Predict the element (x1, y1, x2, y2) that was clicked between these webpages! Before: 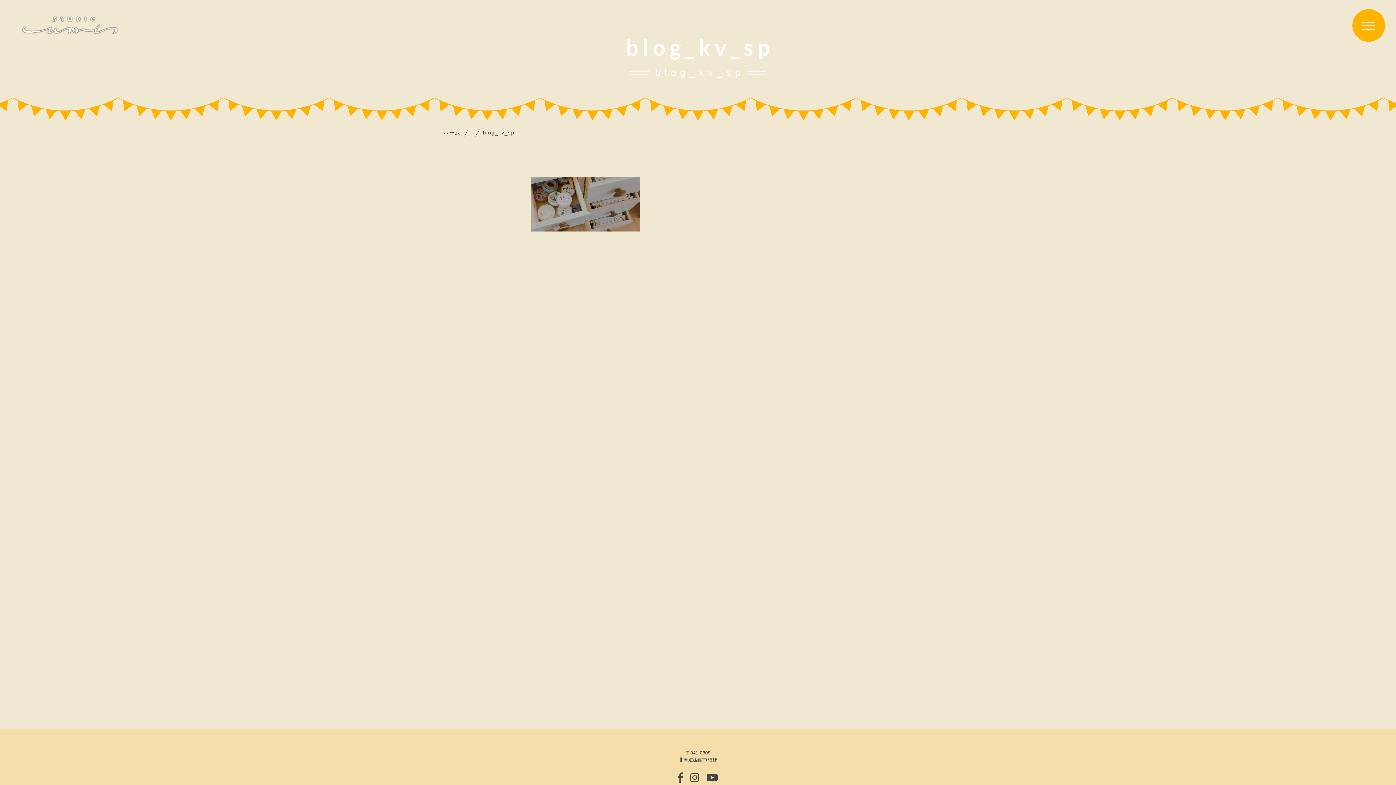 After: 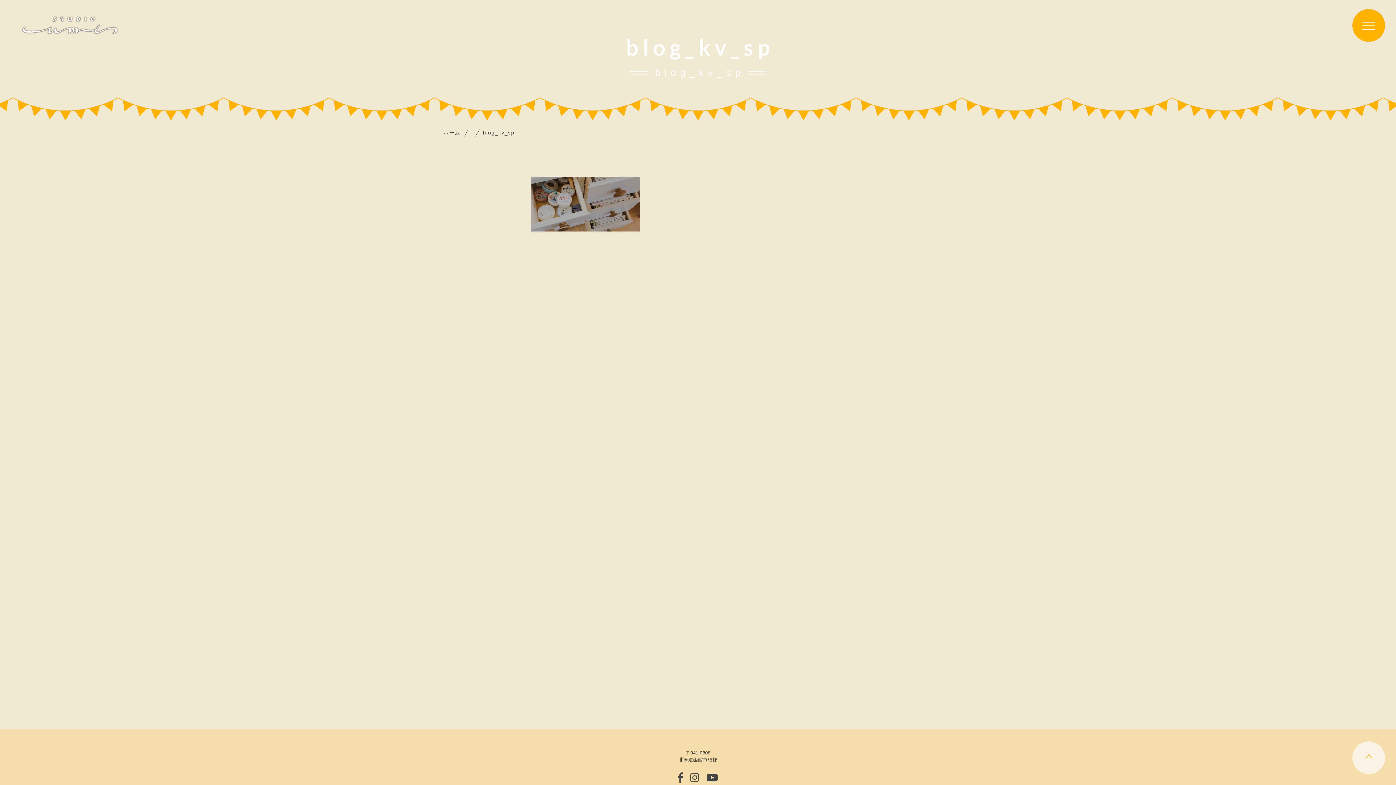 Action: bbox: (1365, 755, 1372, 764)